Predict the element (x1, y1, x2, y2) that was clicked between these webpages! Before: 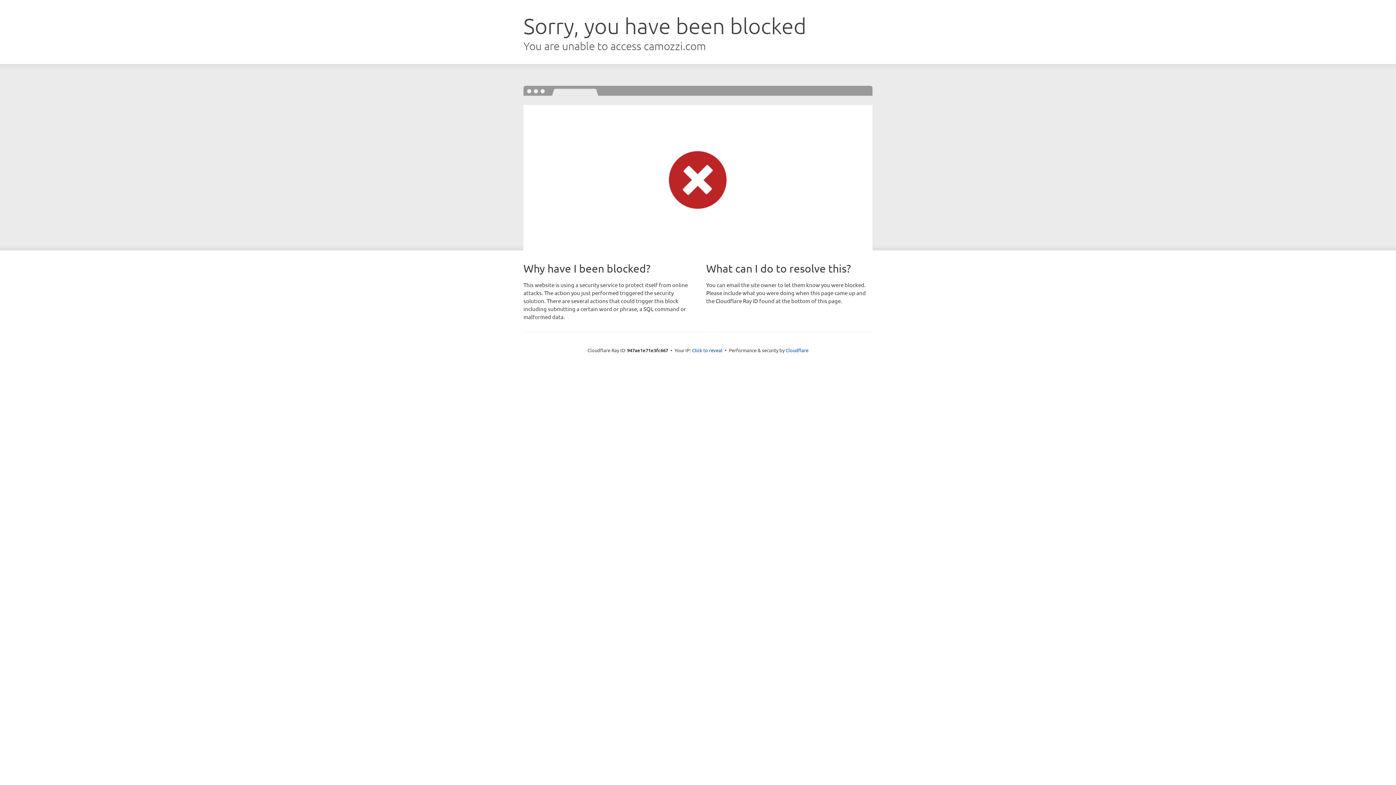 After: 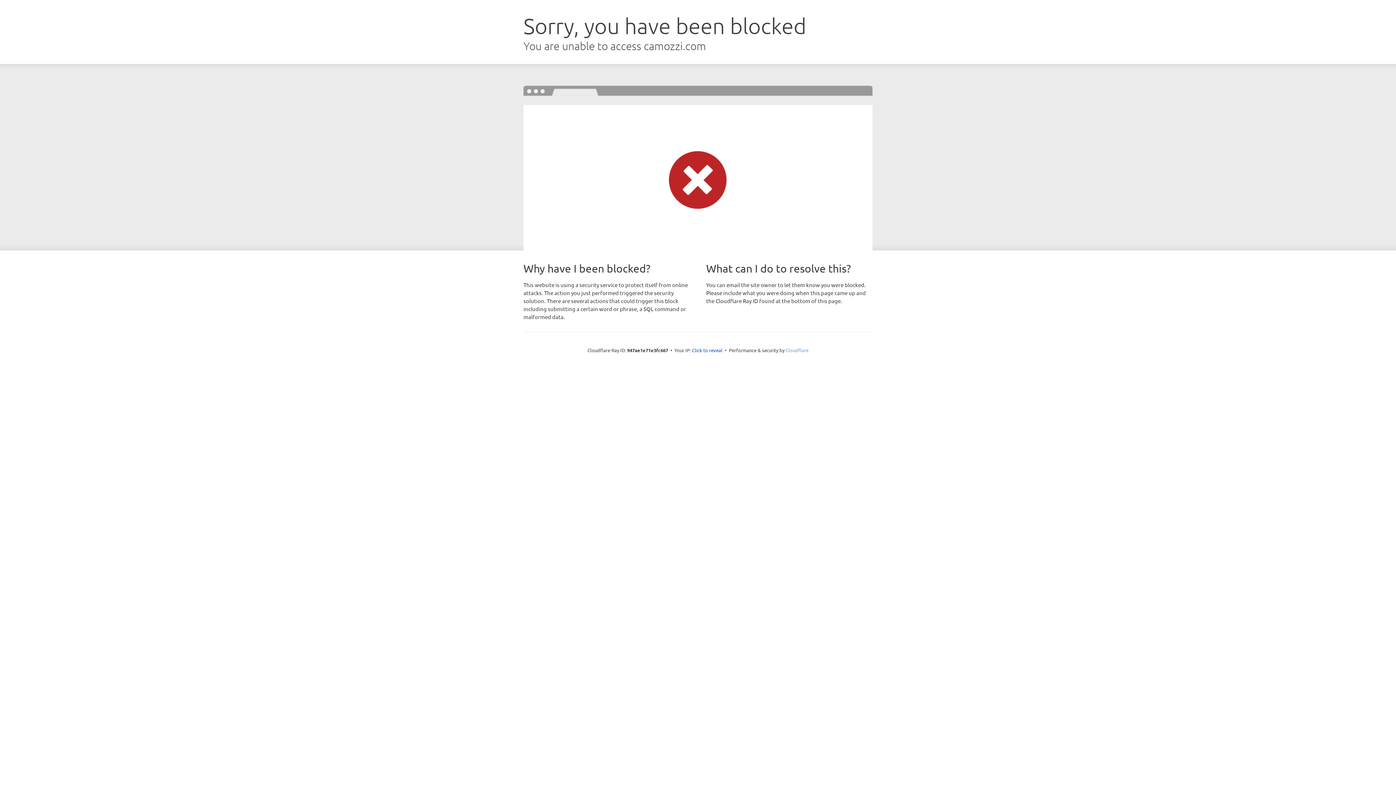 Action: label: Cloudflare bbox: (785, 347, 808, 353)